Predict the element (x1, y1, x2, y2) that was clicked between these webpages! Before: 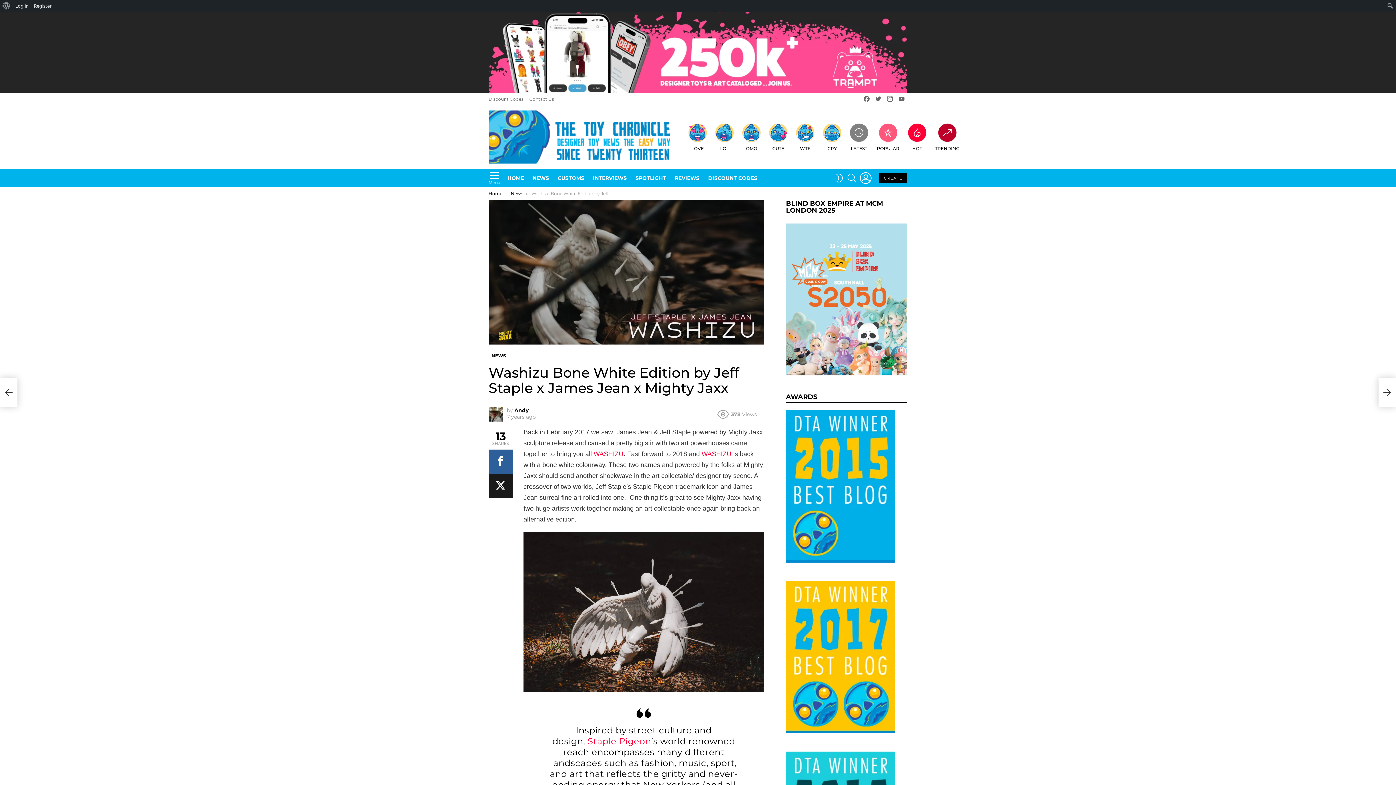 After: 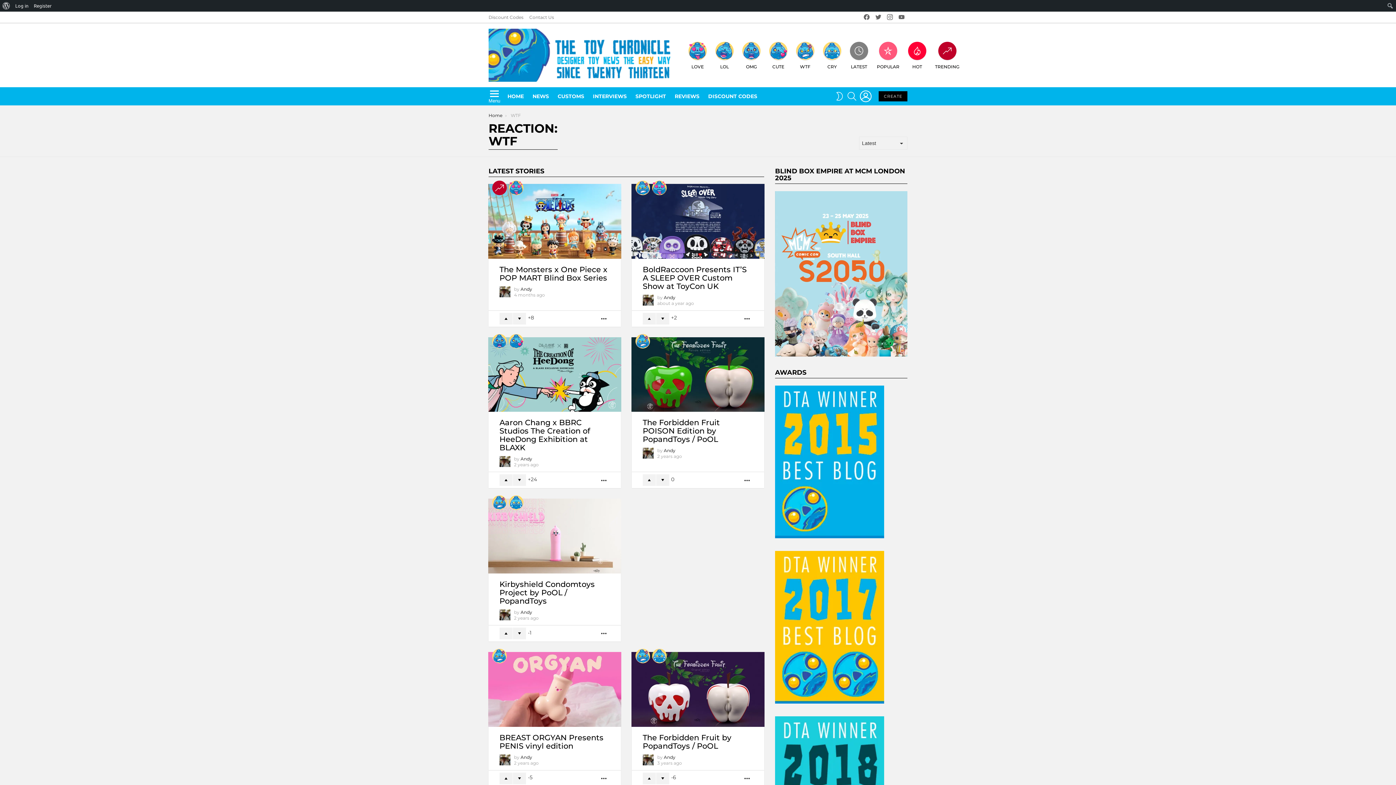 Action: label: WTF bbox: (792, 123, 818, 150)